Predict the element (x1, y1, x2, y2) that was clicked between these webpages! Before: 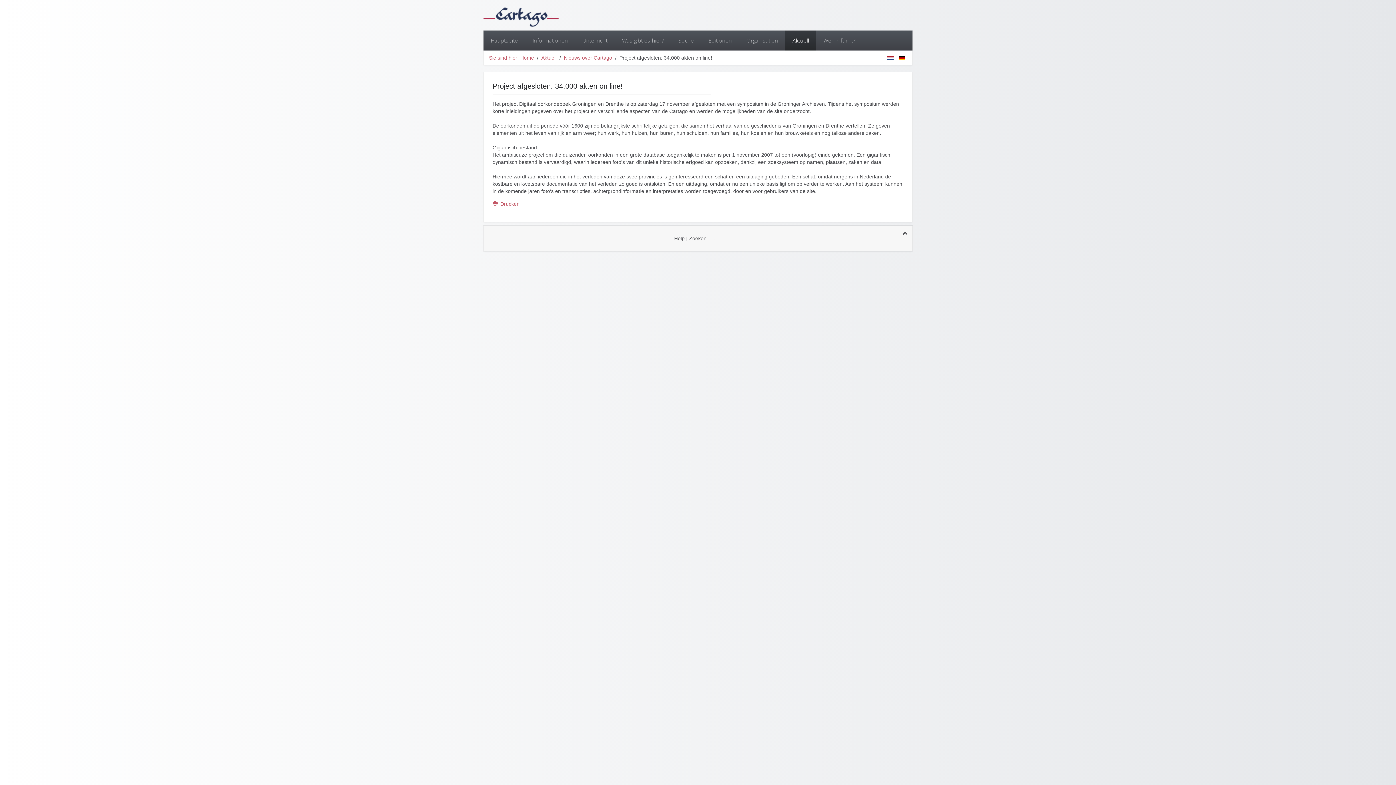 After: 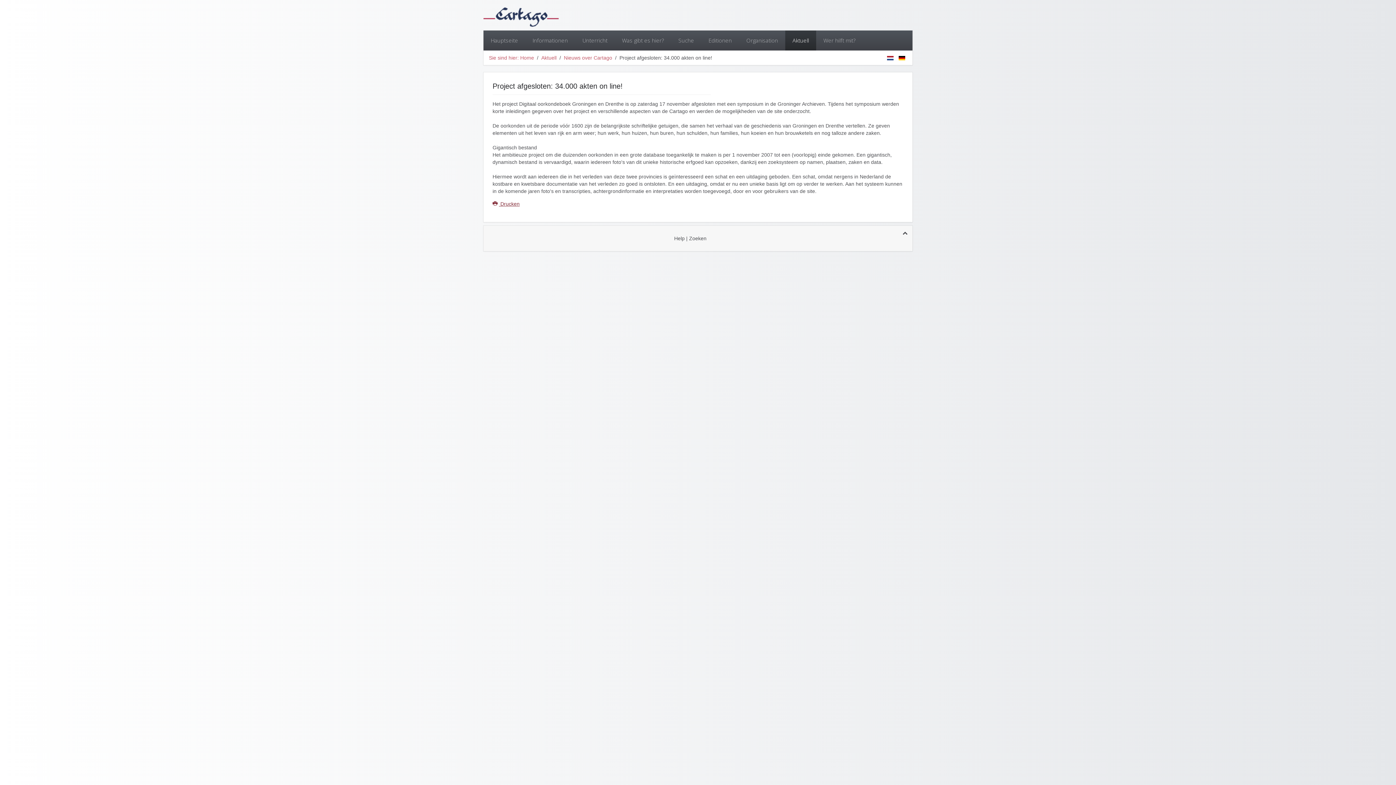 Action: label:  Drucken bbox: (492, 201, 519, 206)